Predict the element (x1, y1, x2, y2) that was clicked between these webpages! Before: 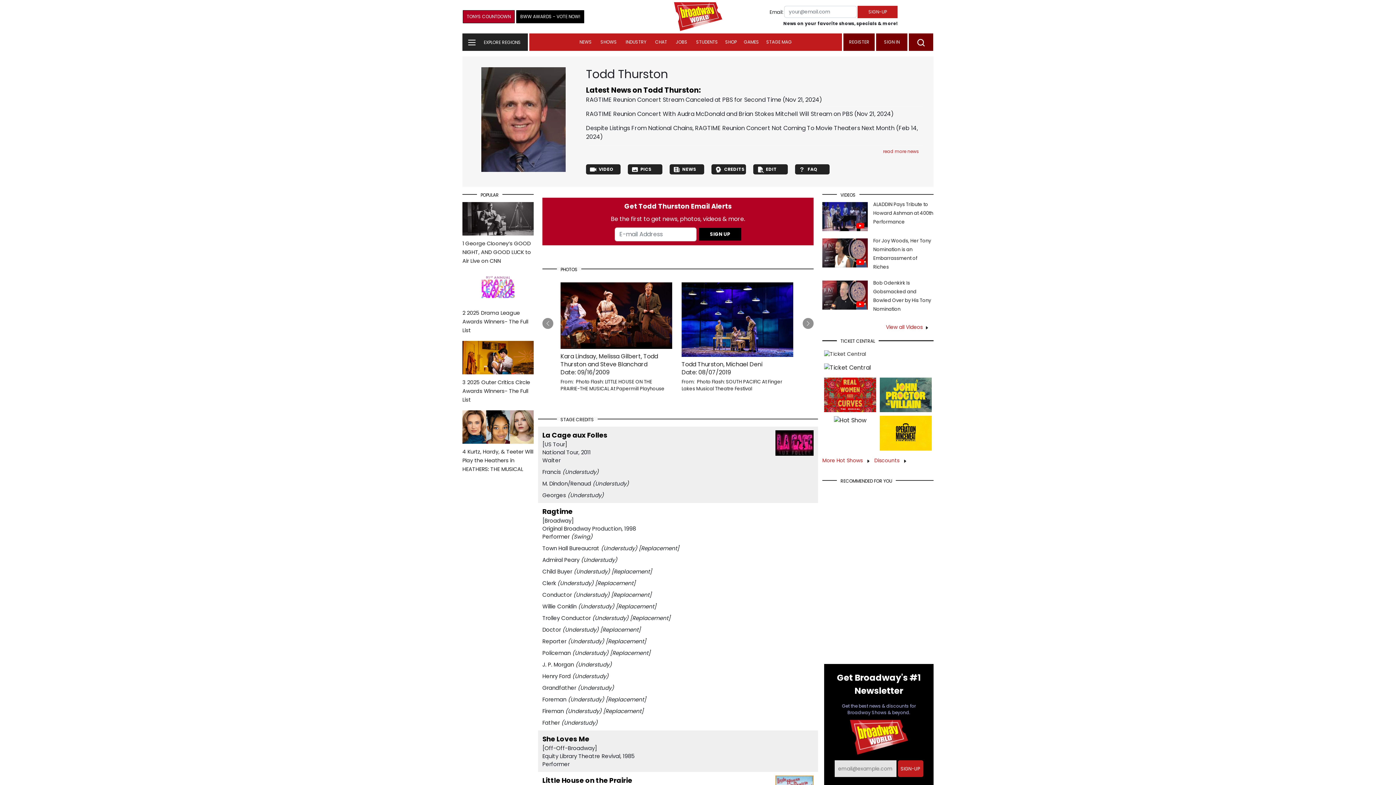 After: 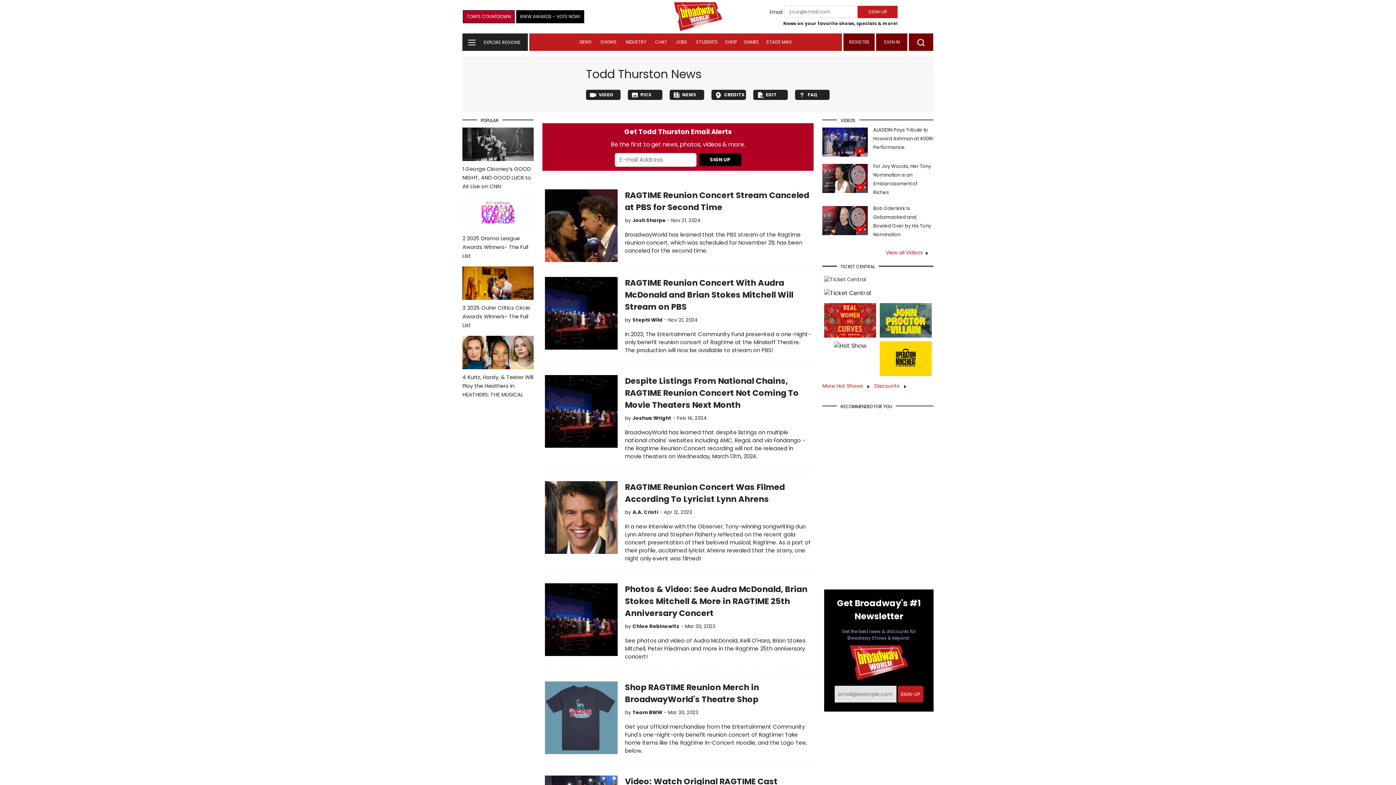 Action: bbox: (883, 148, 919, 154) label: read more news